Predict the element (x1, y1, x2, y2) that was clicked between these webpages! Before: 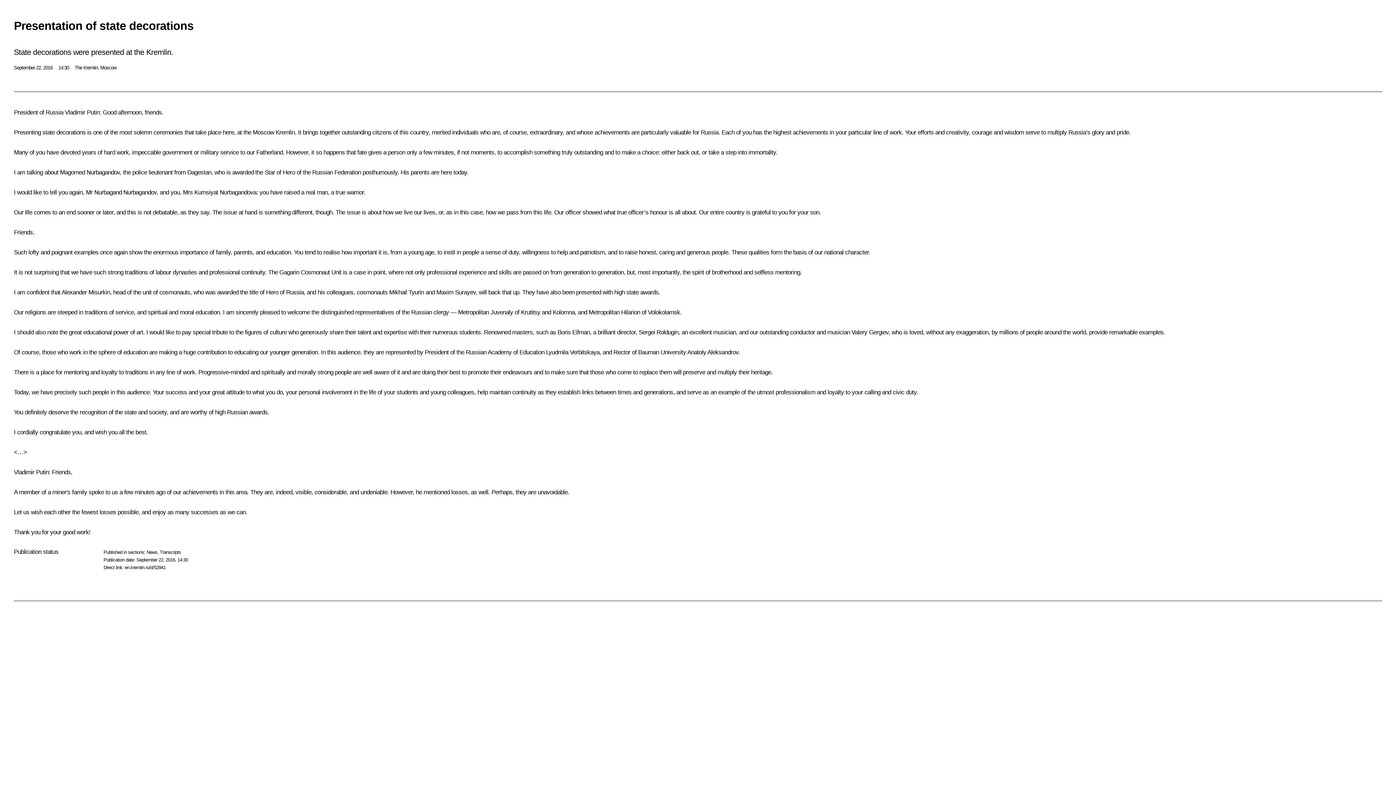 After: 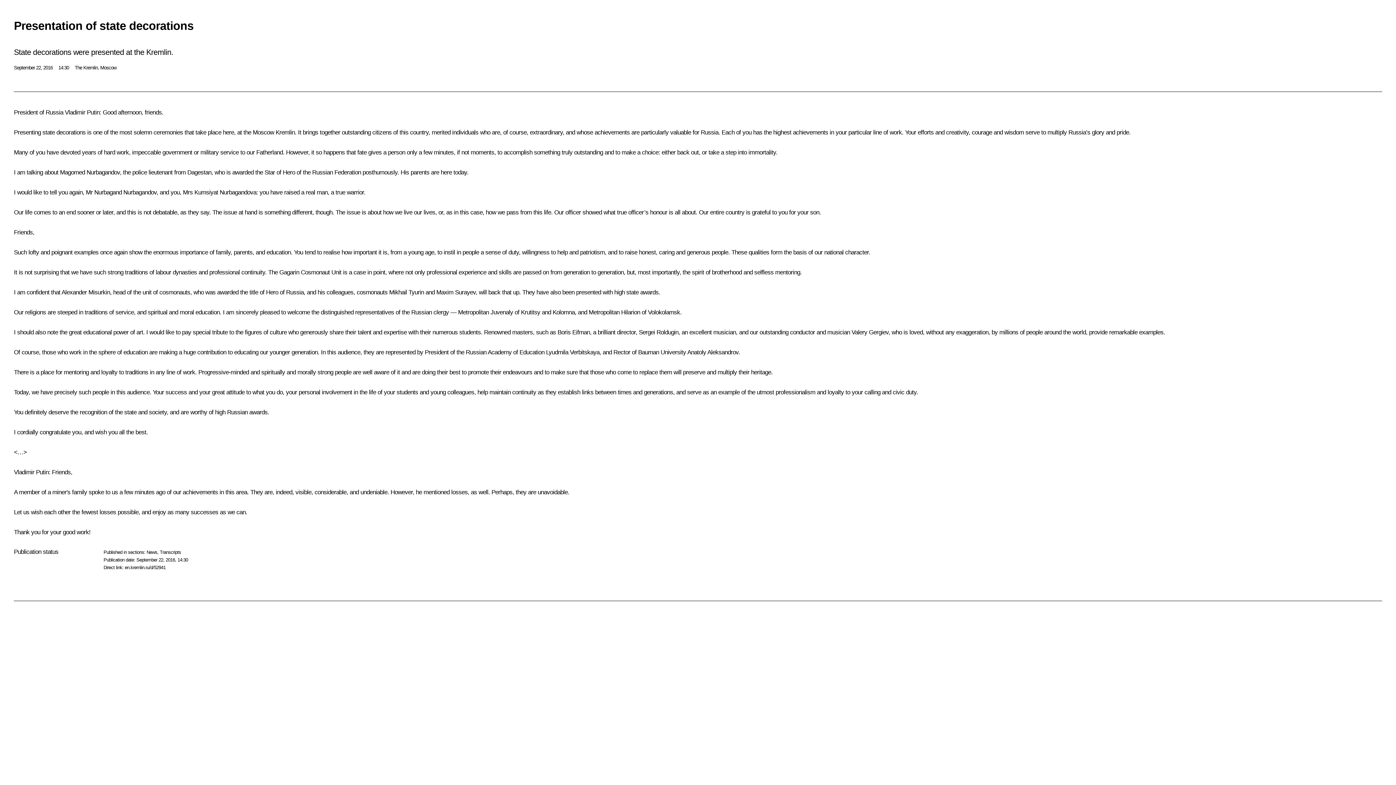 Action: bbox: (14, 21, 41, 51) label: Visit the site dedicated to the 80th anniversary of Victory